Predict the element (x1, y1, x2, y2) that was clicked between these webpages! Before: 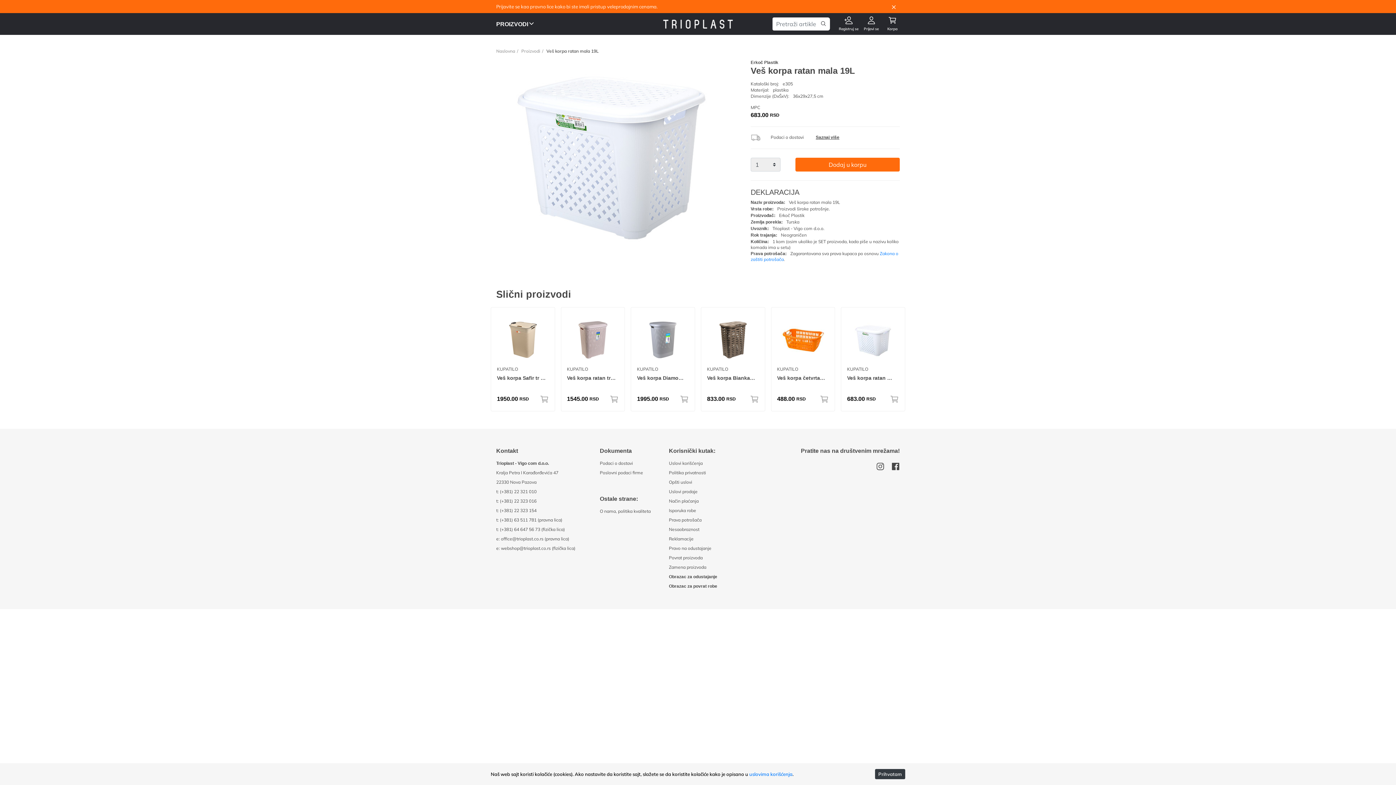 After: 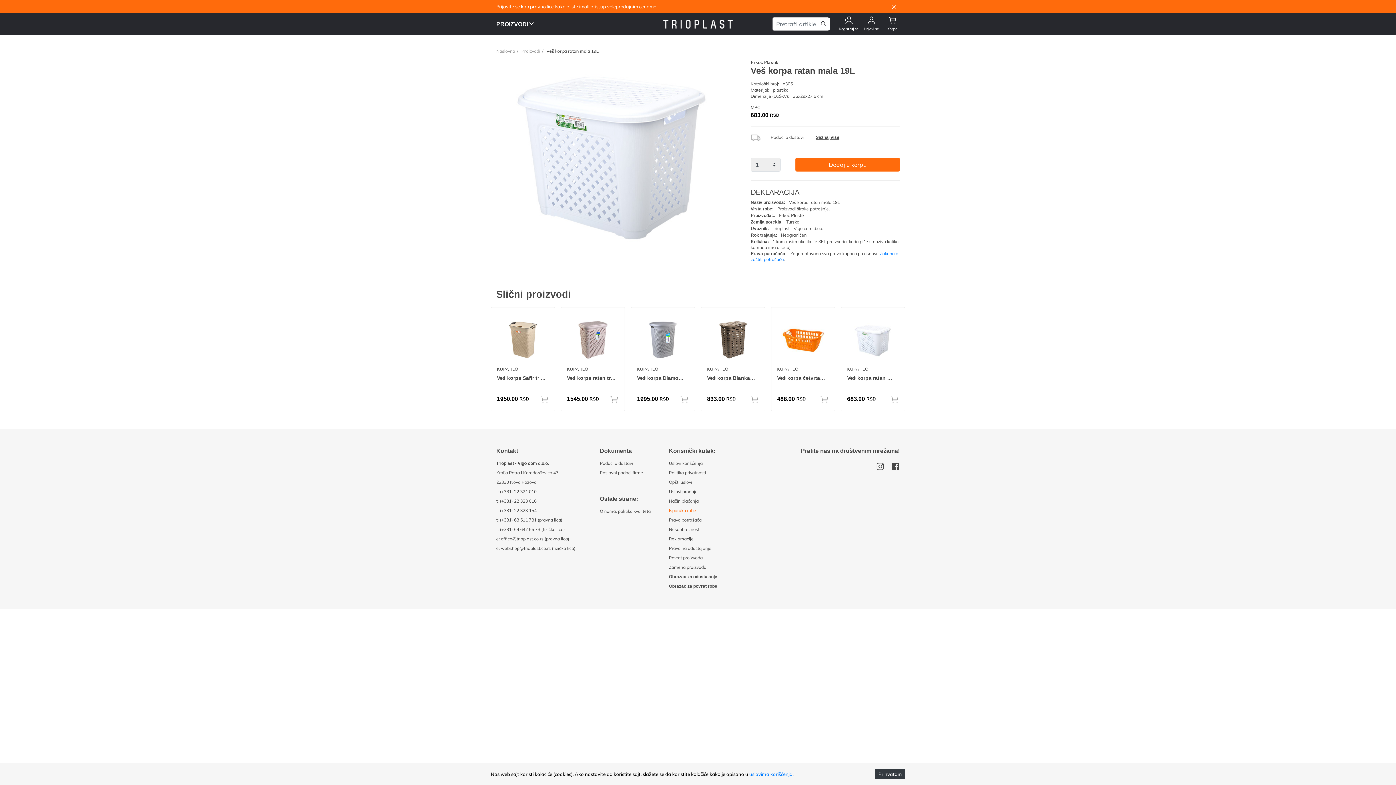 Action: label: Isporuka robe bbox: (669, 508, 696, 513)